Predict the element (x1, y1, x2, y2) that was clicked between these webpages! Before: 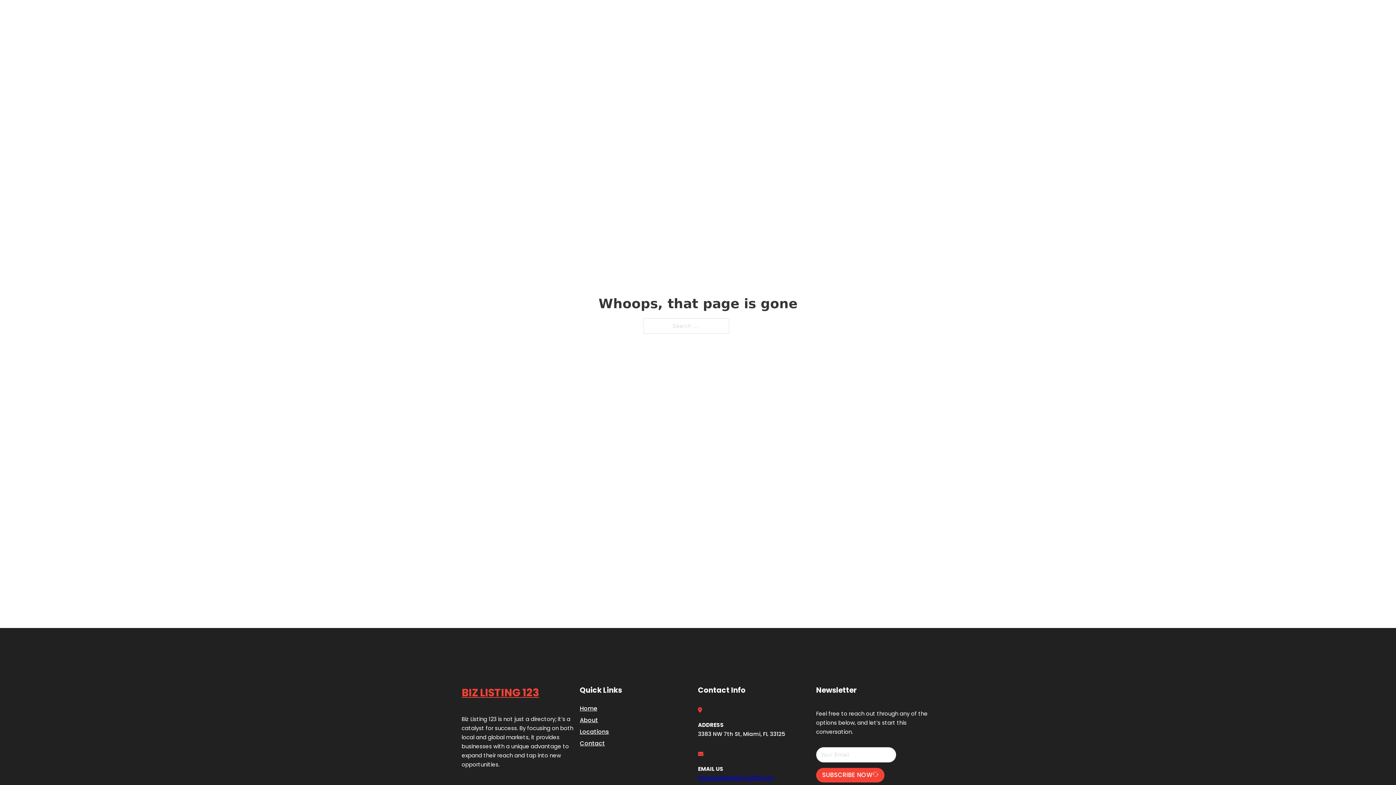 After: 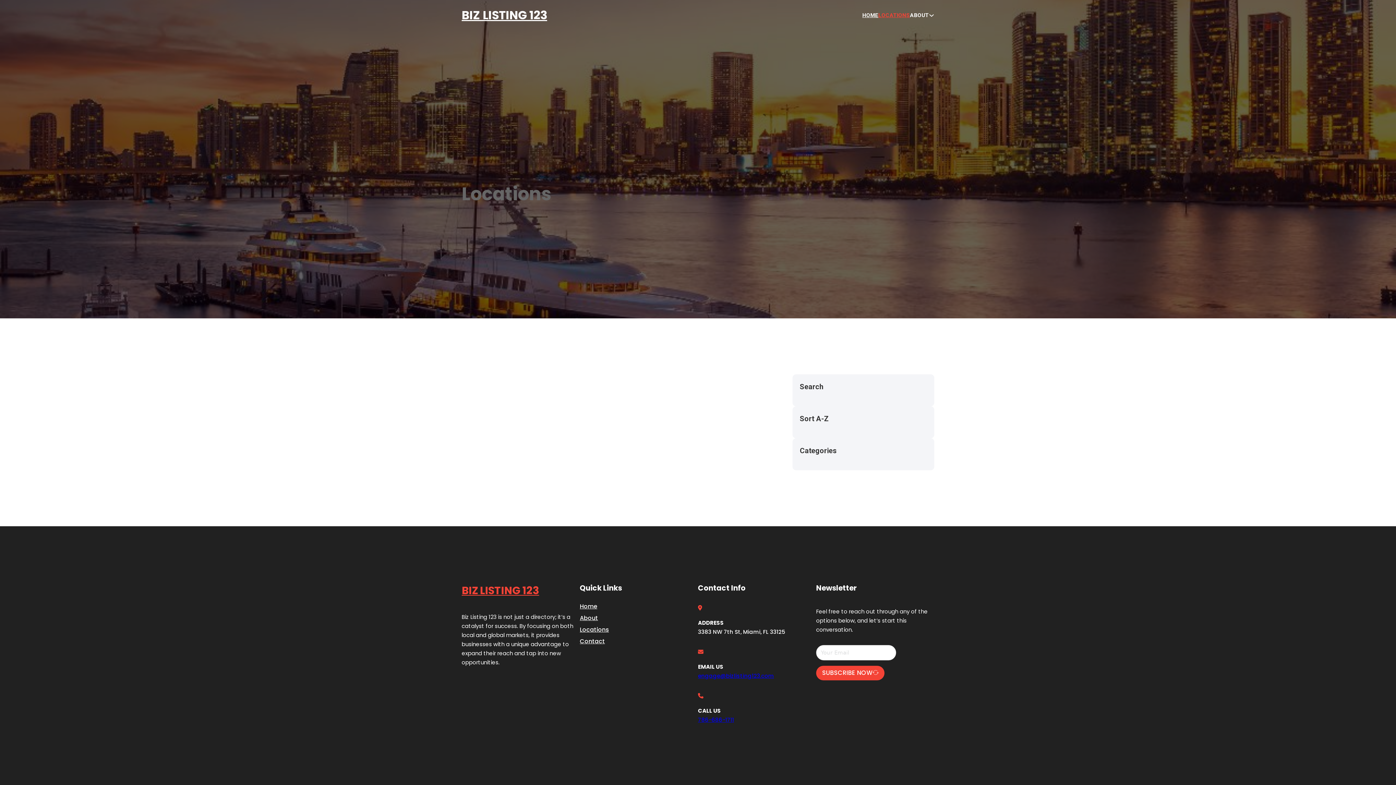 Action: label: LOCATIONS bbox: (878, 10, 910, 19)